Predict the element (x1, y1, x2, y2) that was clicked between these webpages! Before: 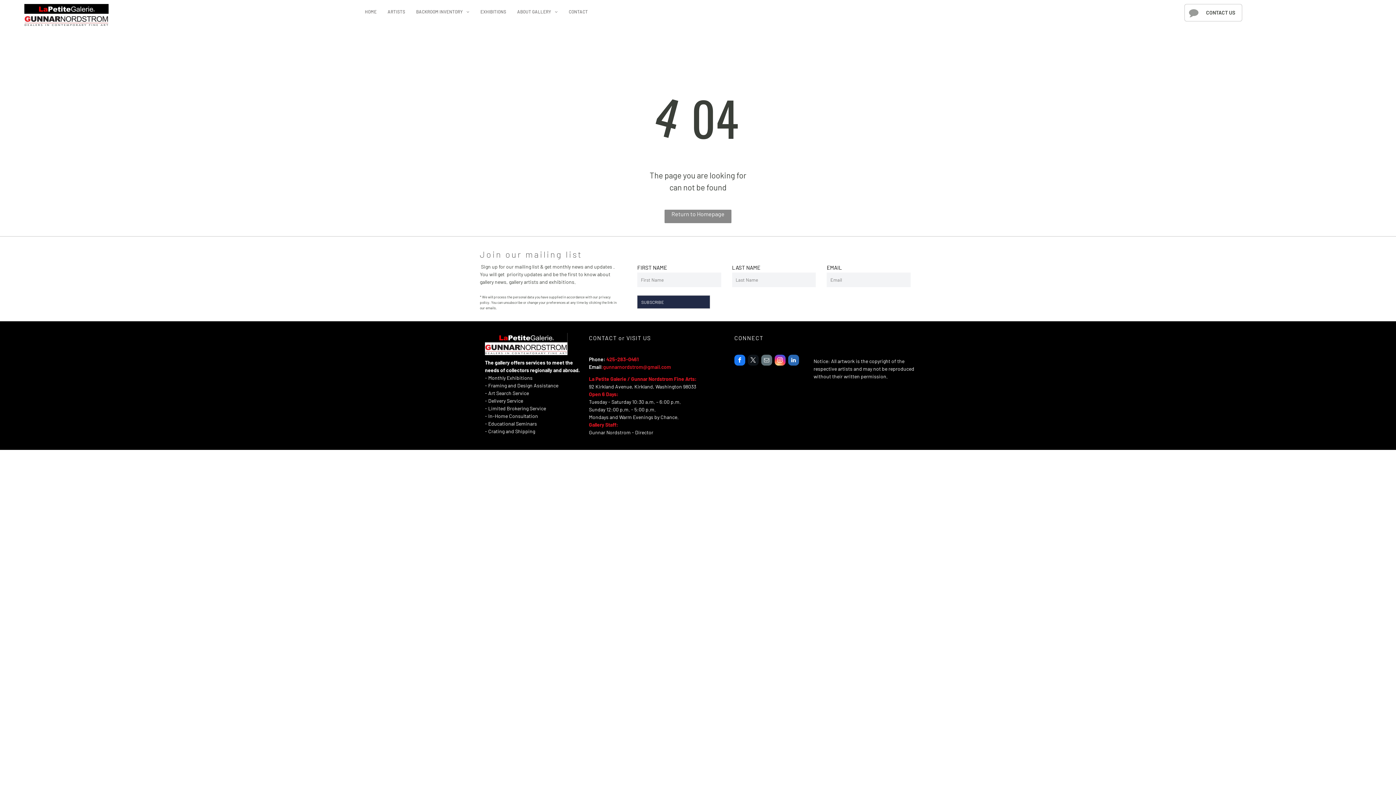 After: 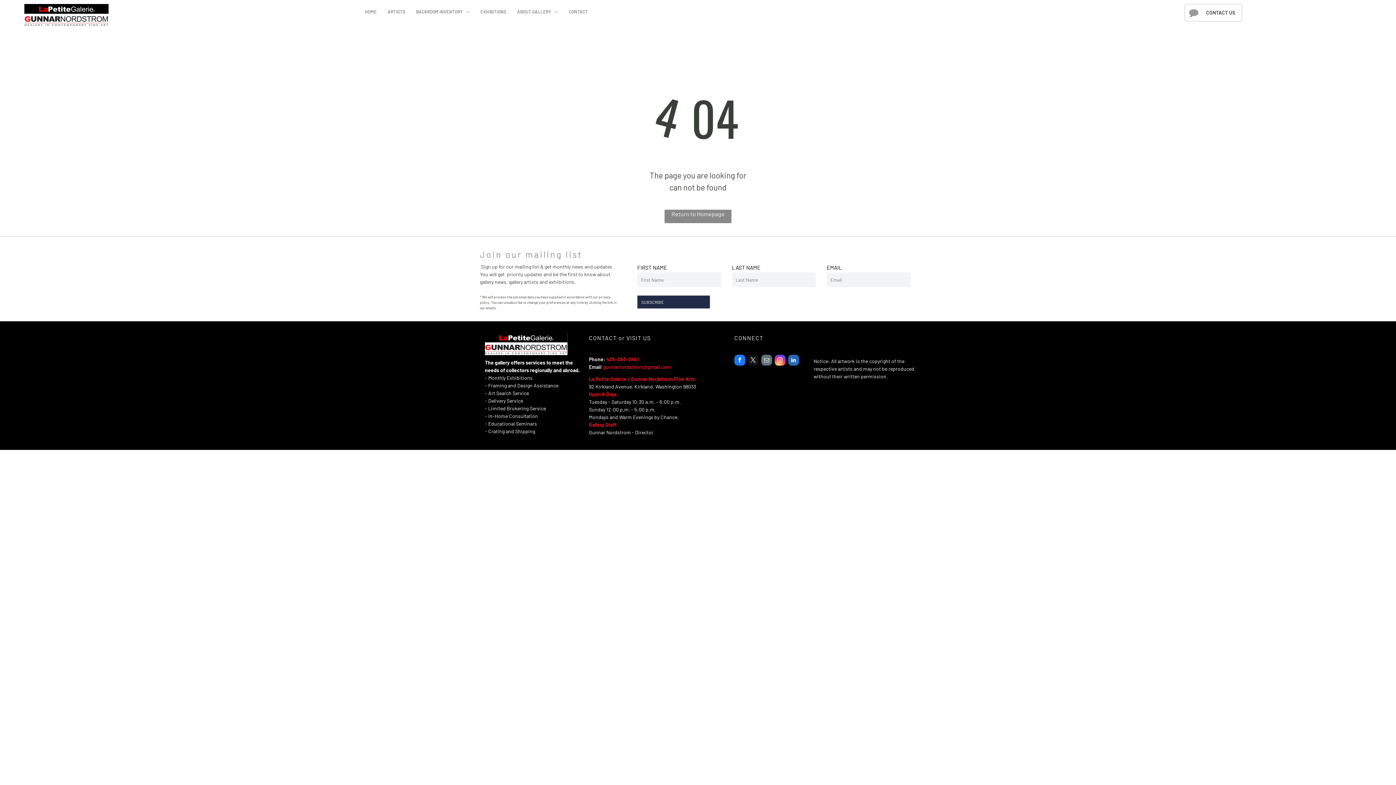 Action: bbox: (606, 356, 638, 362) label: 425-283-0461